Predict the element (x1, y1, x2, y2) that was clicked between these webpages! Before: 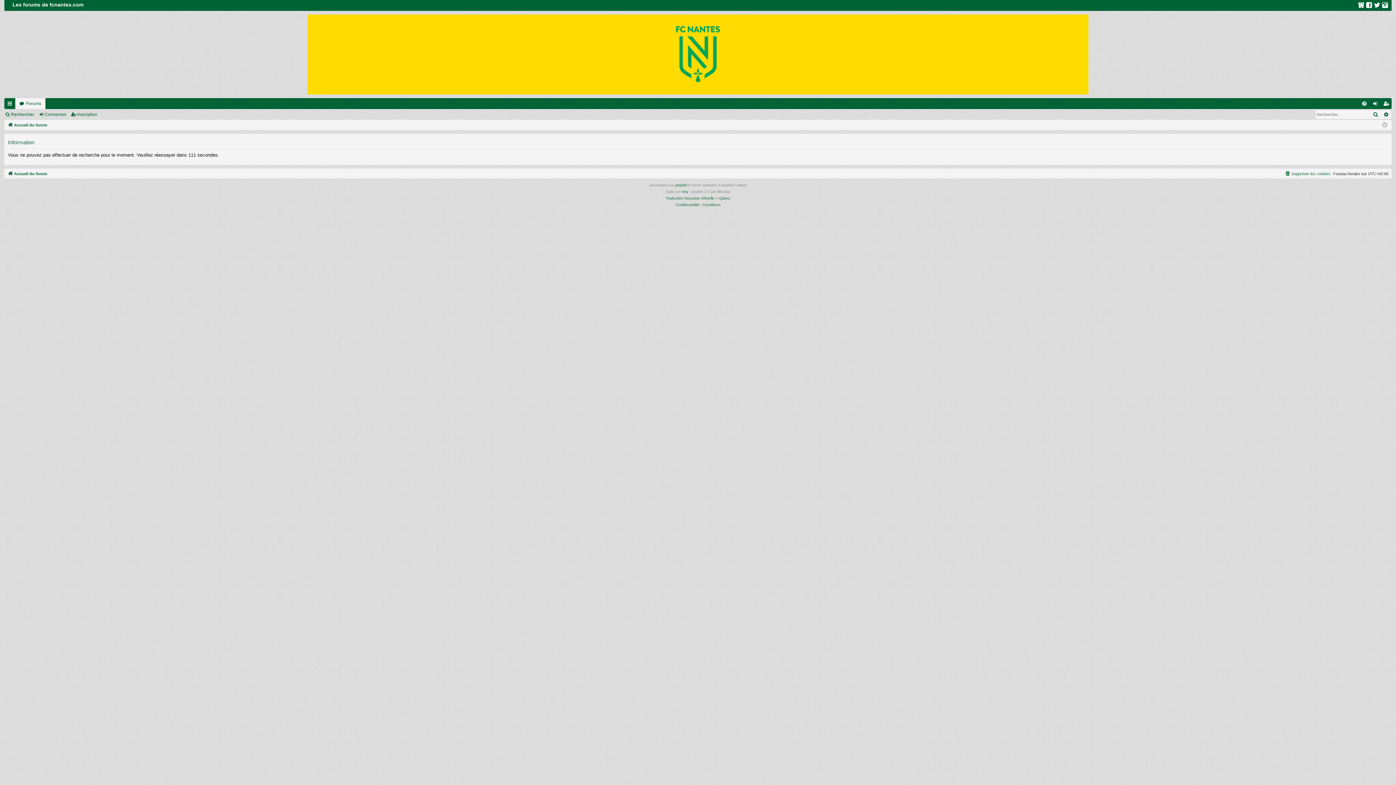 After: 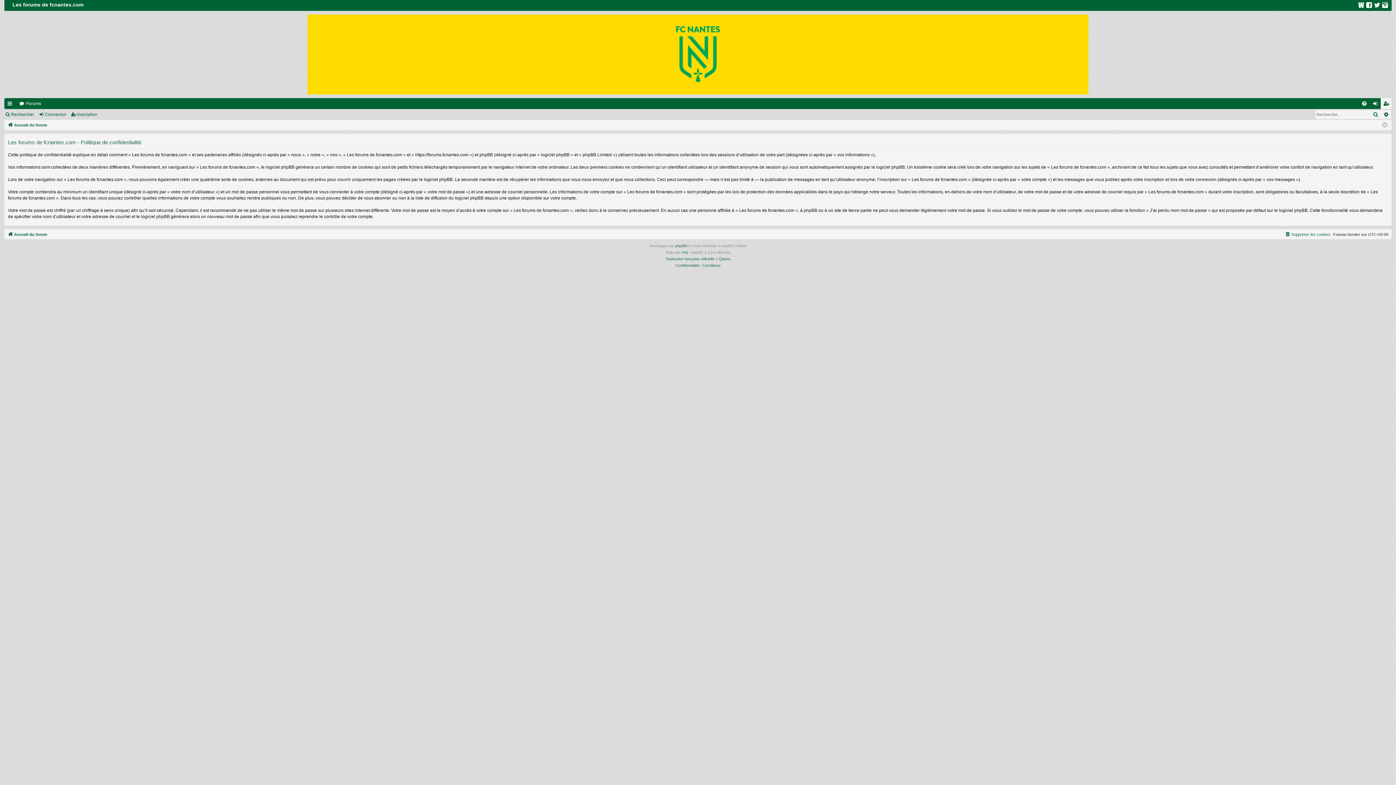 Action: bbox: (675, 201, 699, 208) label: Confidentialité